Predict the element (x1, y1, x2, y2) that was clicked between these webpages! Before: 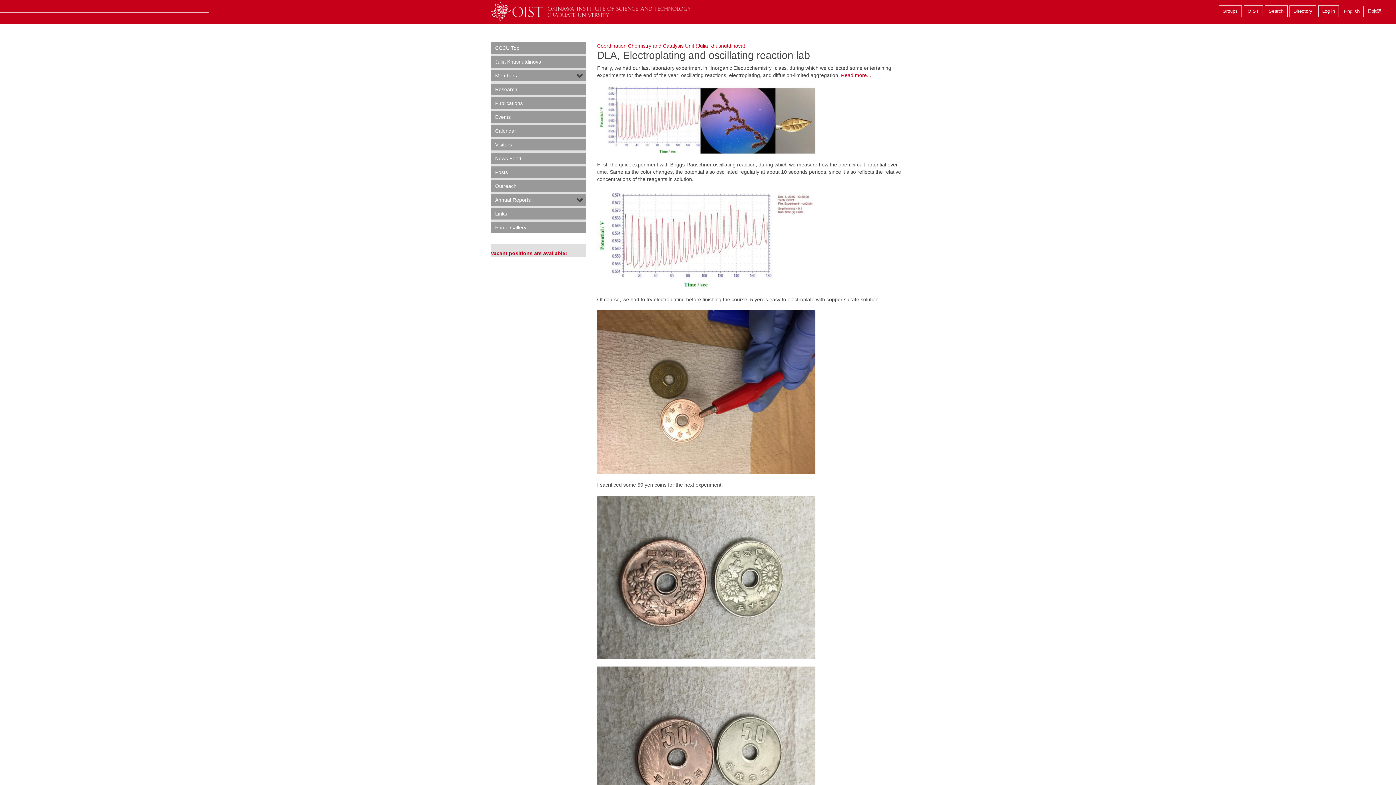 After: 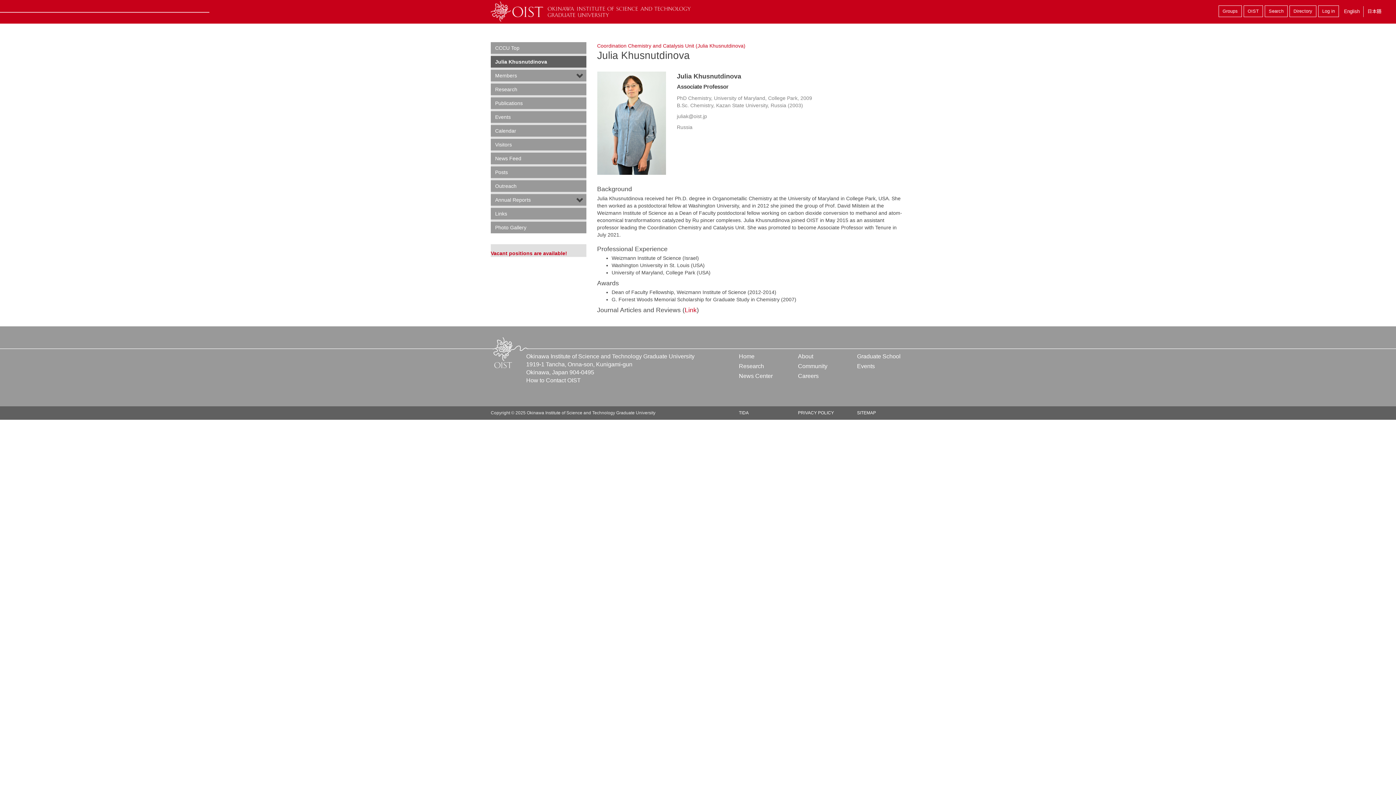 Action: bbox: (490, 56, 586, 67) label: Julia Khusnutdinova